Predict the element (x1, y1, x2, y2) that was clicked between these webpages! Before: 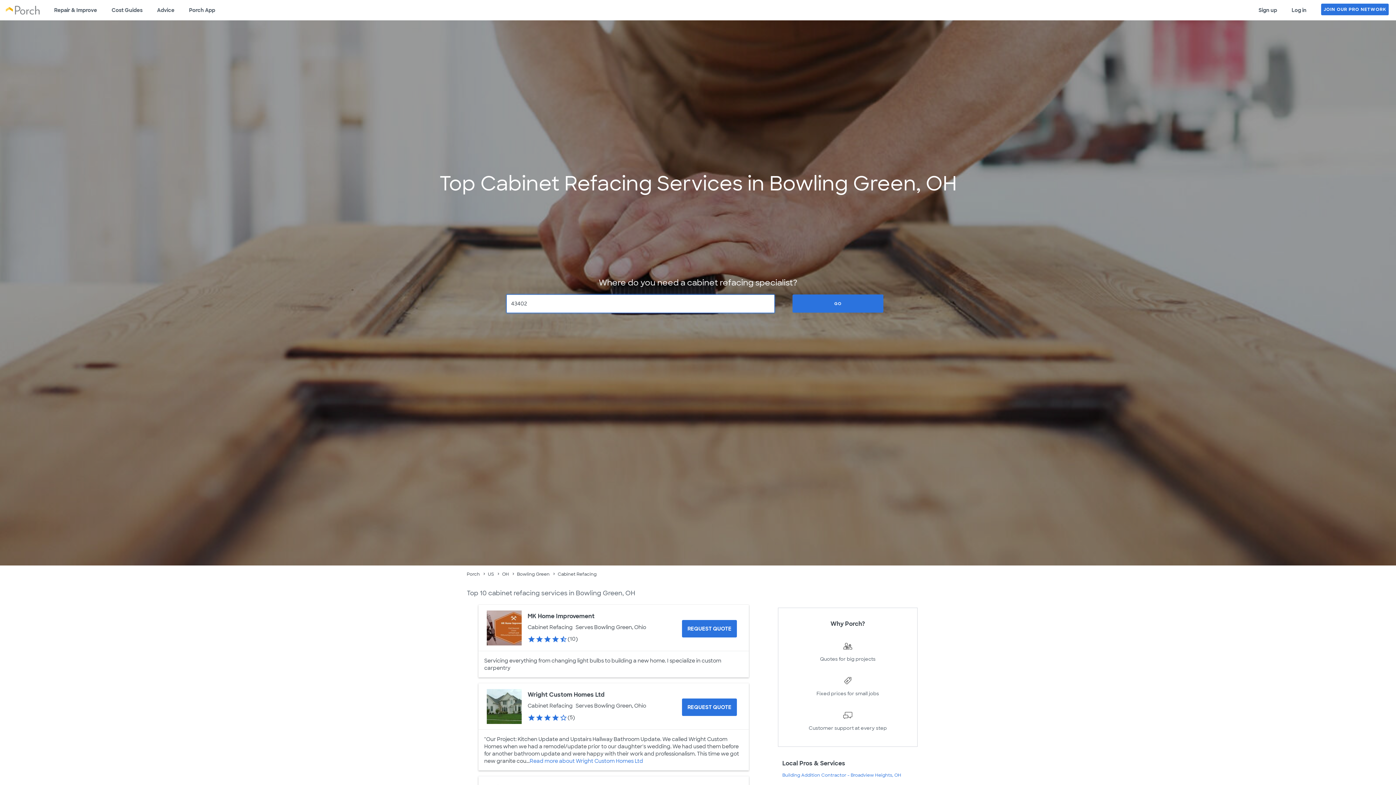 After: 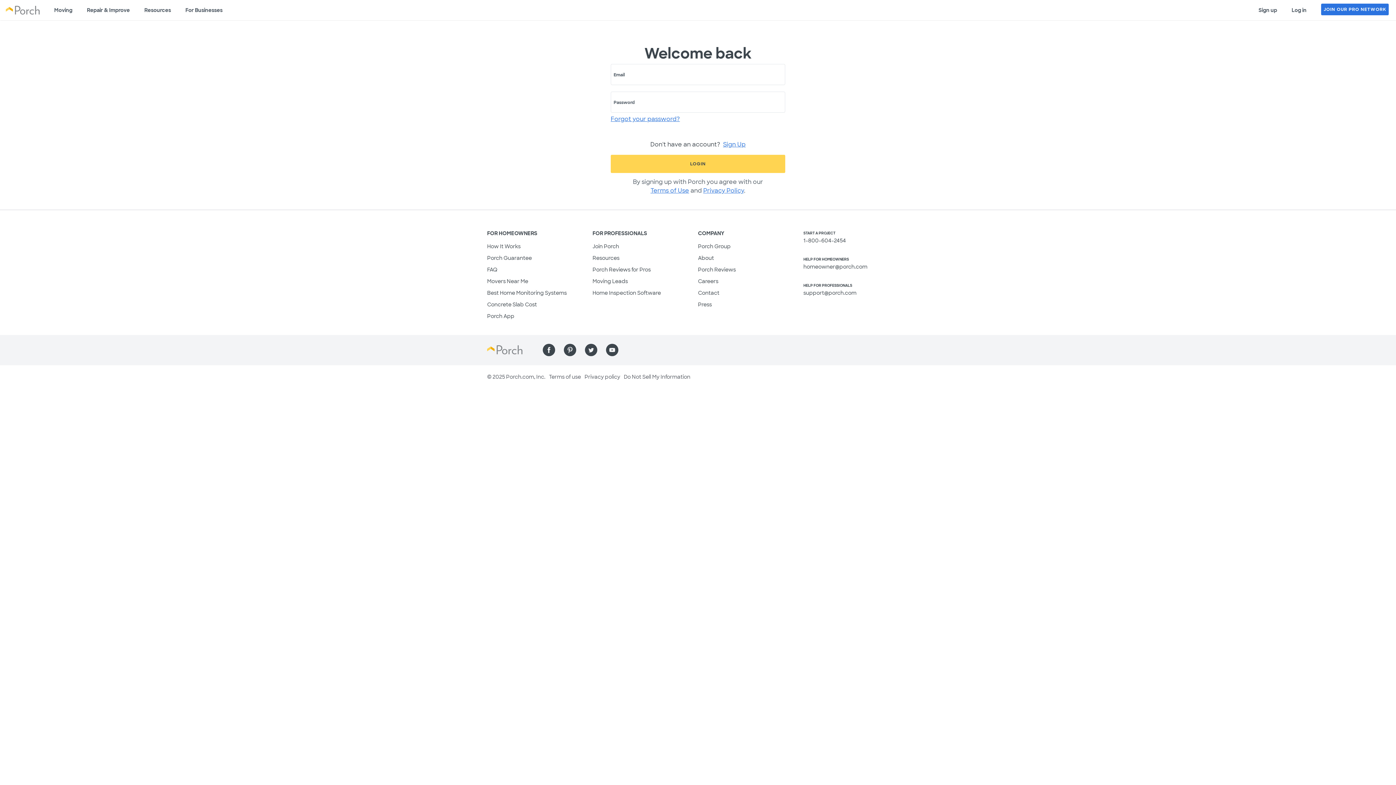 Action: label: Log in bbox: (1284, 0, 1314, 20)